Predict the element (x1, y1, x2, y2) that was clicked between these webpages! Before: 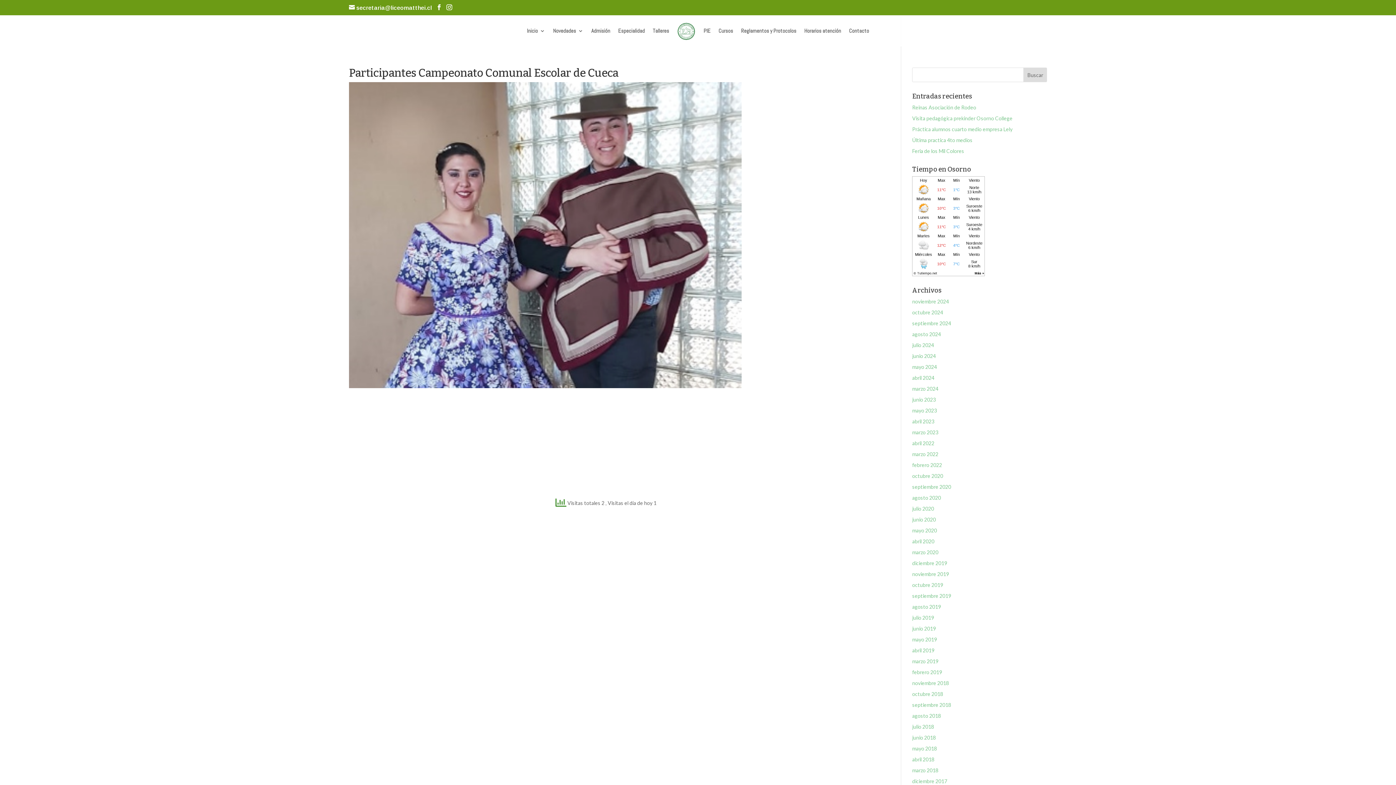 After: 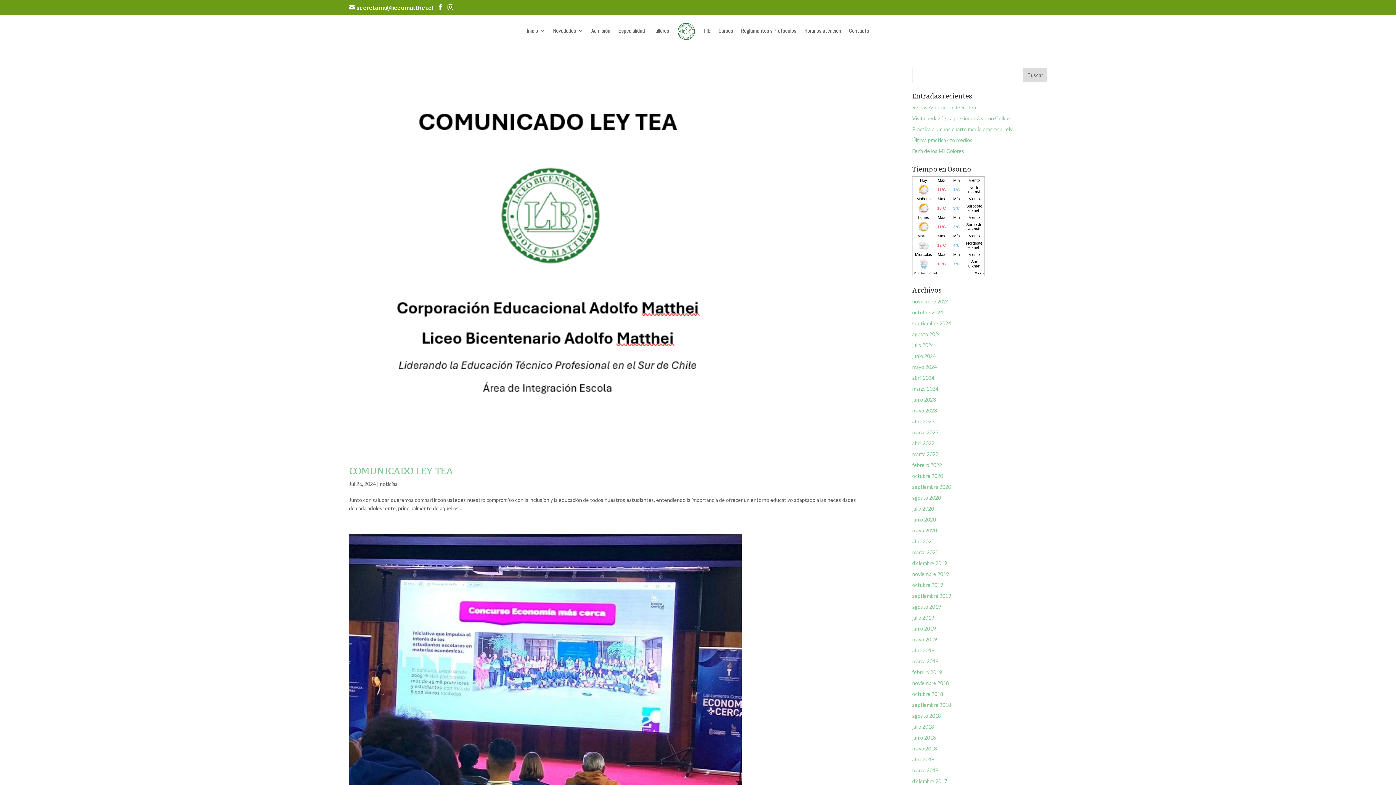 Action: label: julio 2024 bbox: (912, 342, 934, 348)